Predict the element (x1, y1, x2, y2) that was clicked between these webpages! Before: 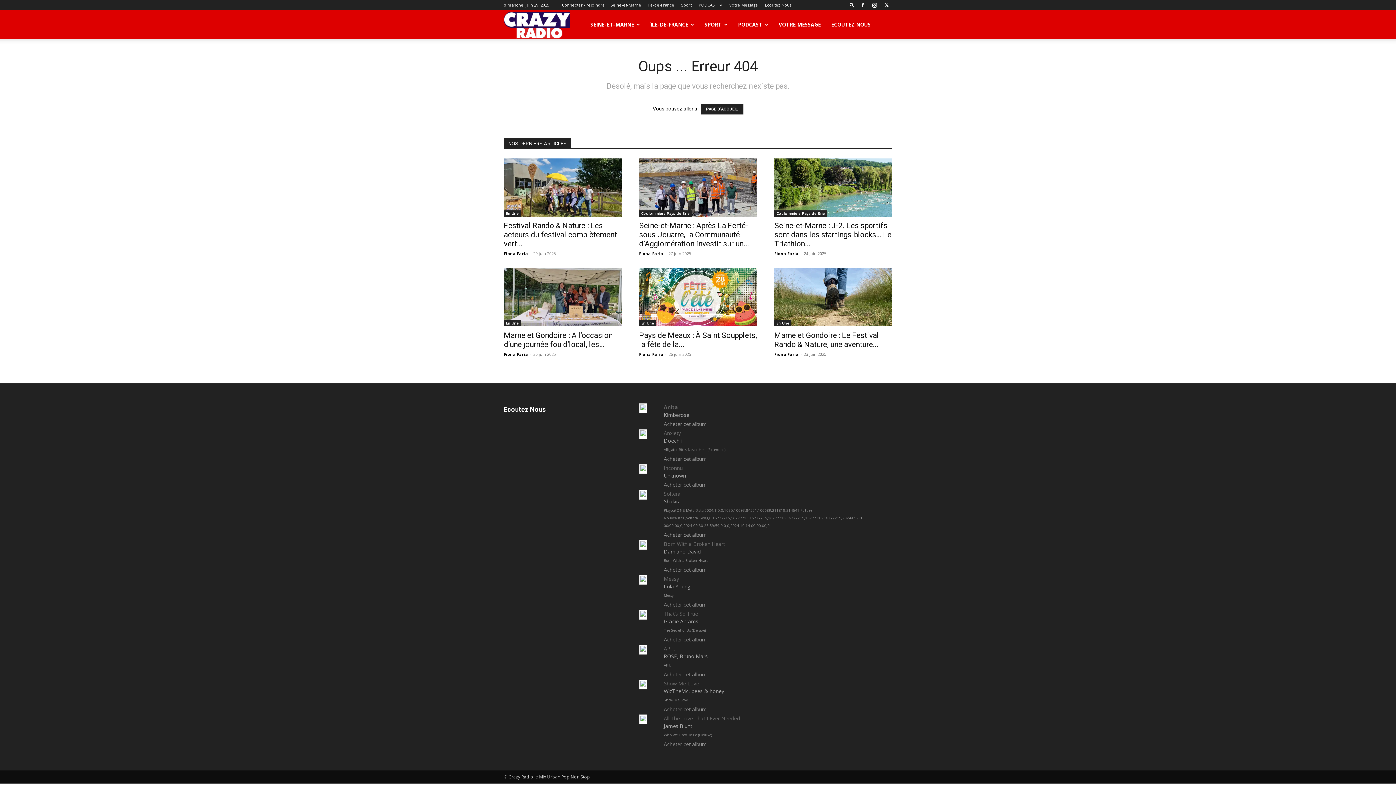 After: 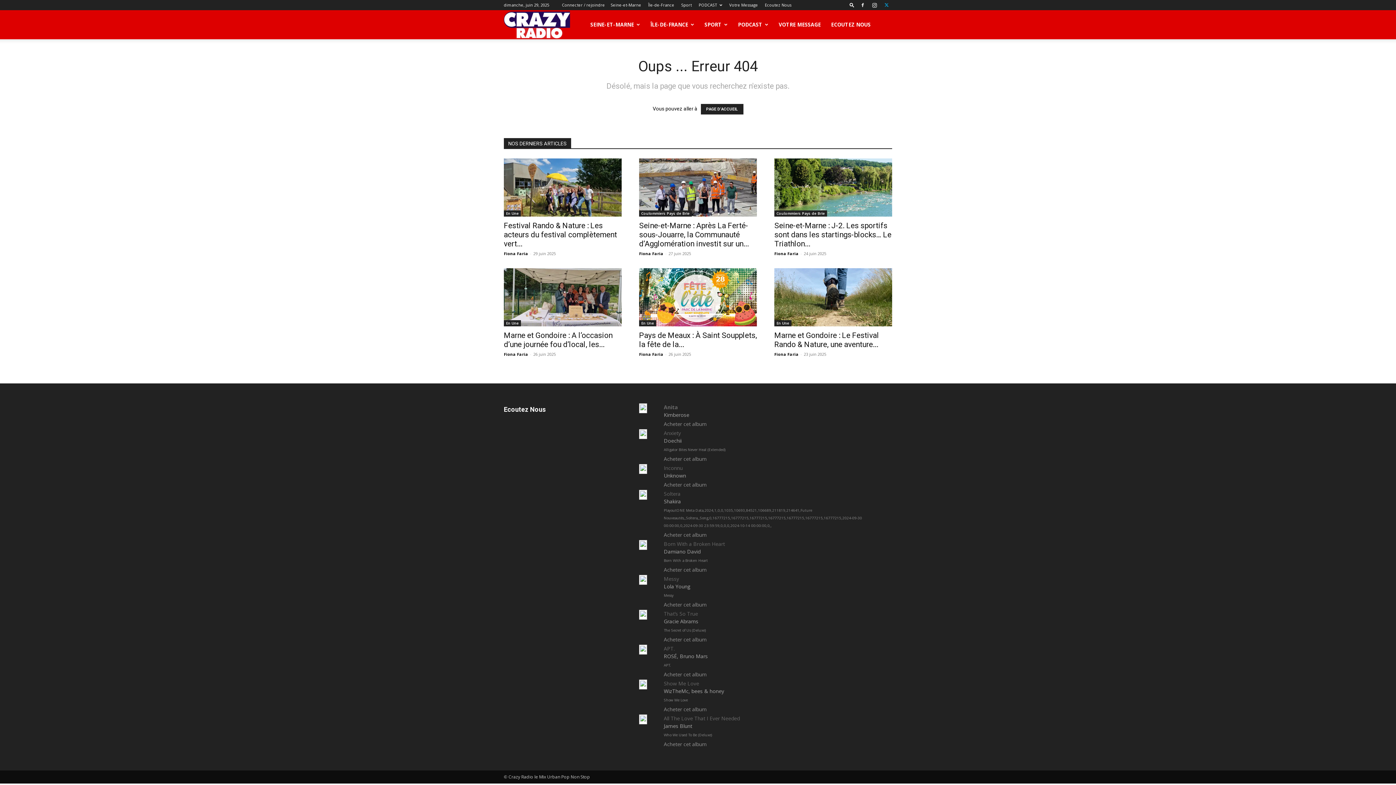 Action: bbox: (881, 0, 892, 10)